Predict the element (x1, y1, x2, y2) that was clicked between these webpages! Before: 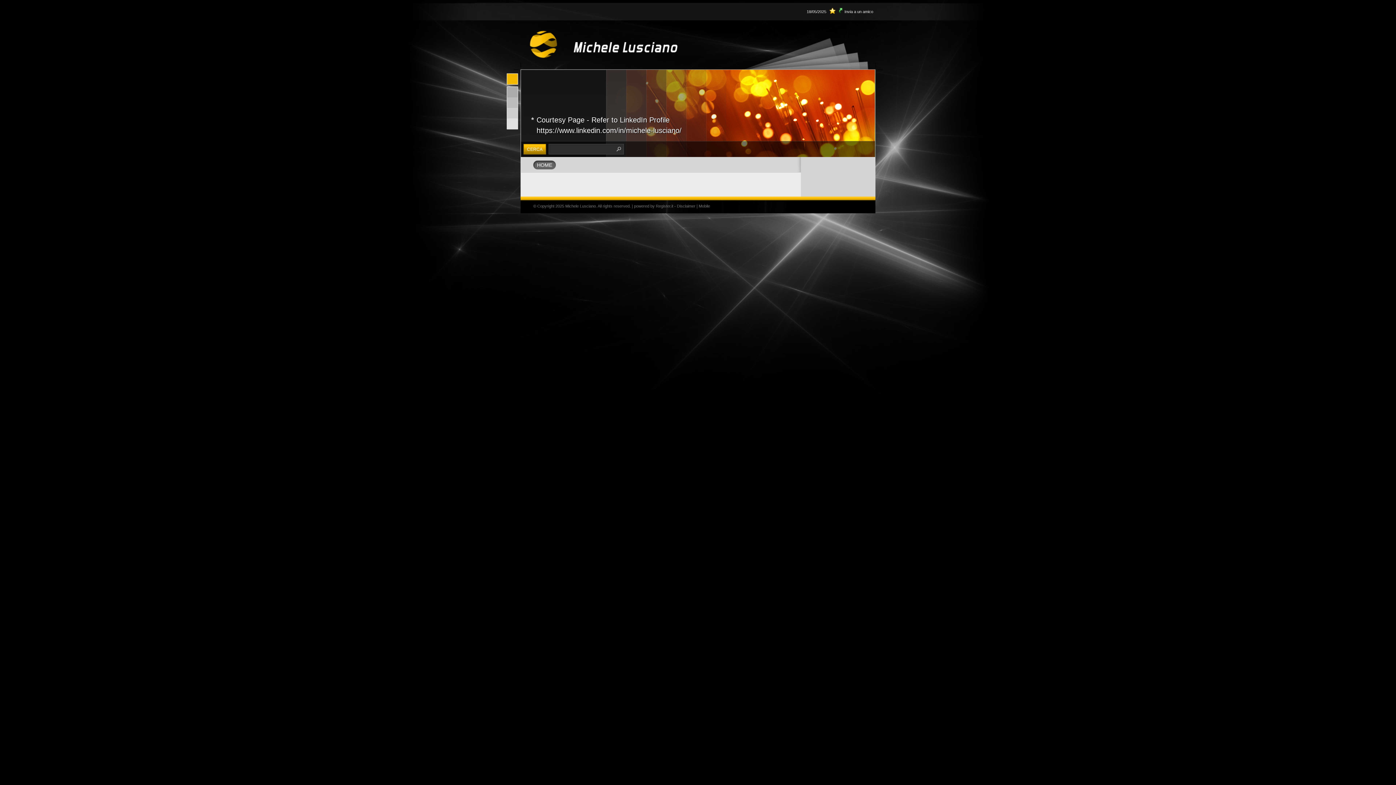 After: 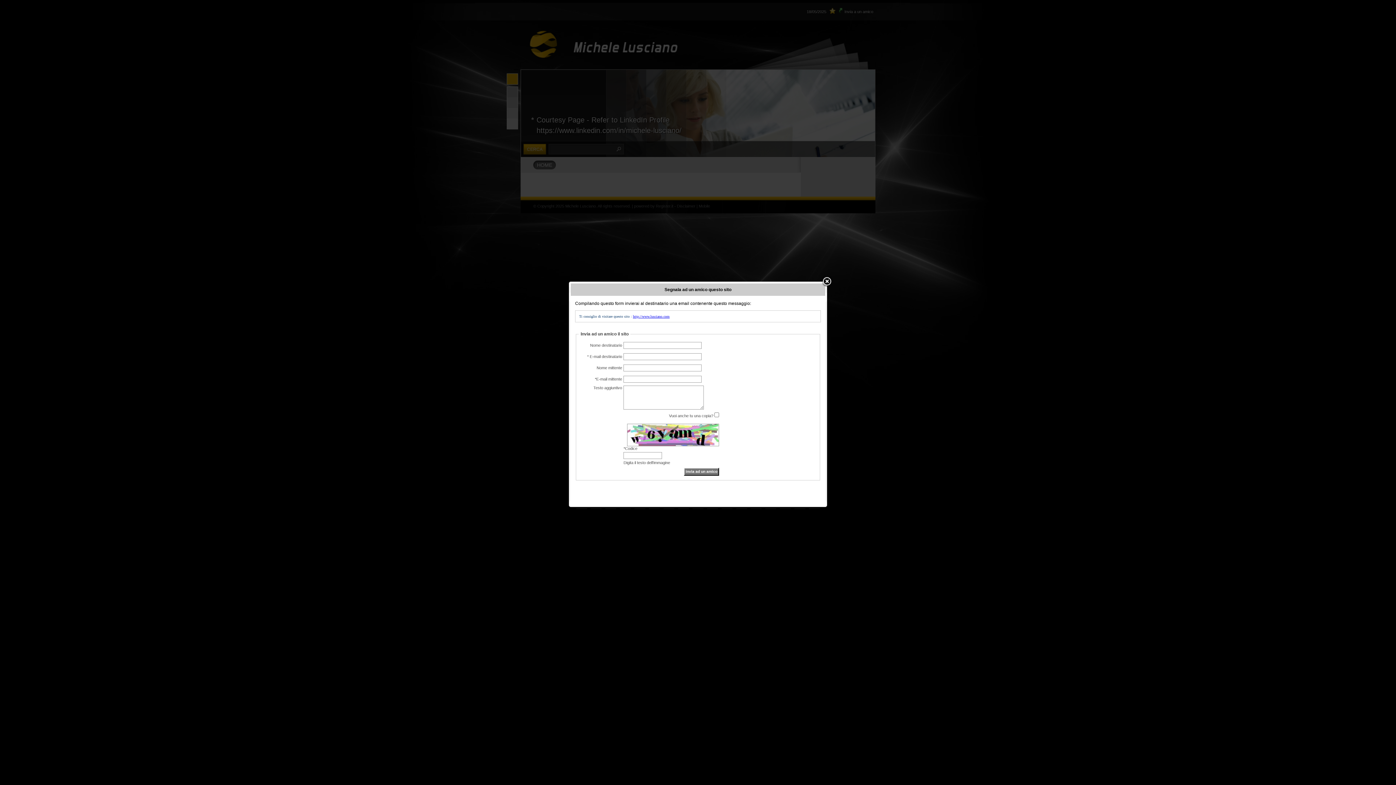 Action: label: Invia a un amico bbox: (844, 9, 873, 13)